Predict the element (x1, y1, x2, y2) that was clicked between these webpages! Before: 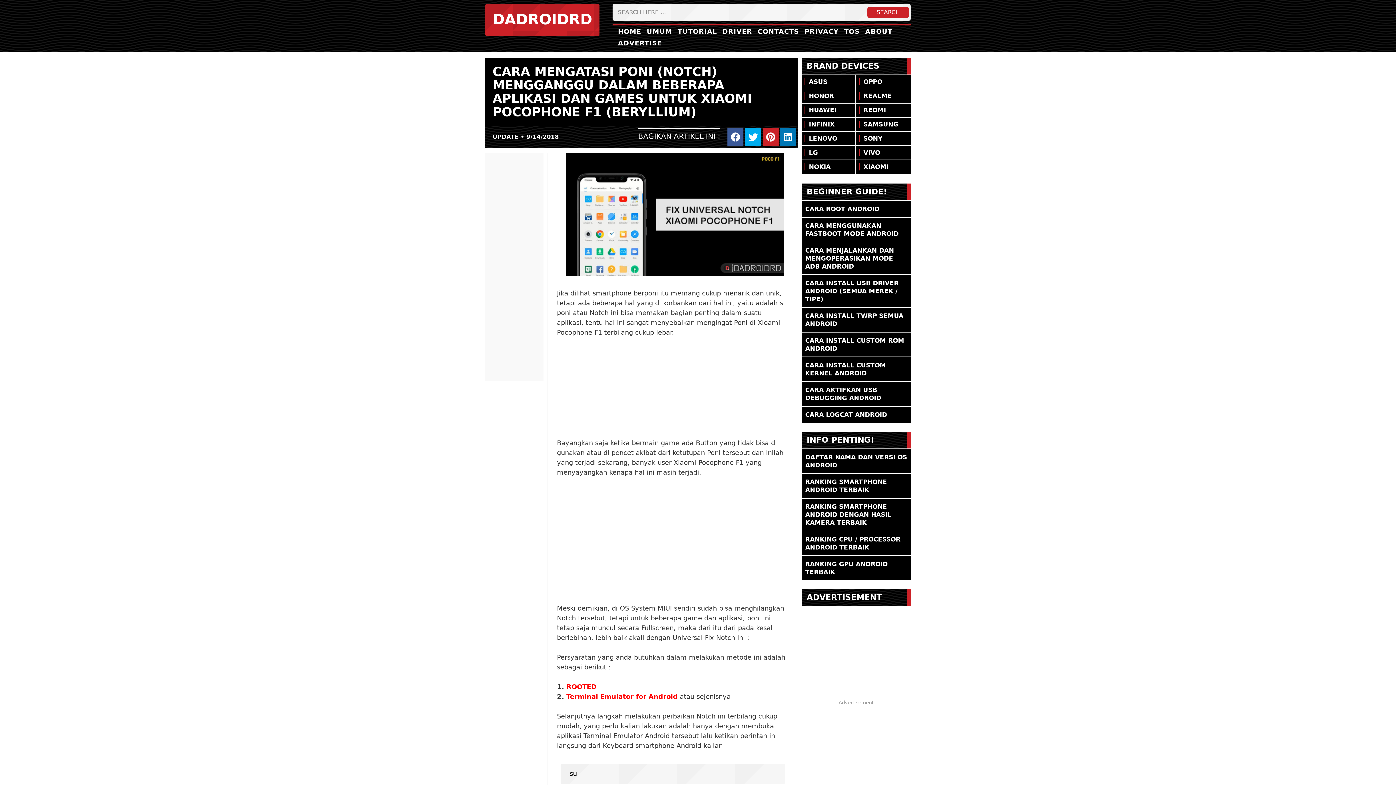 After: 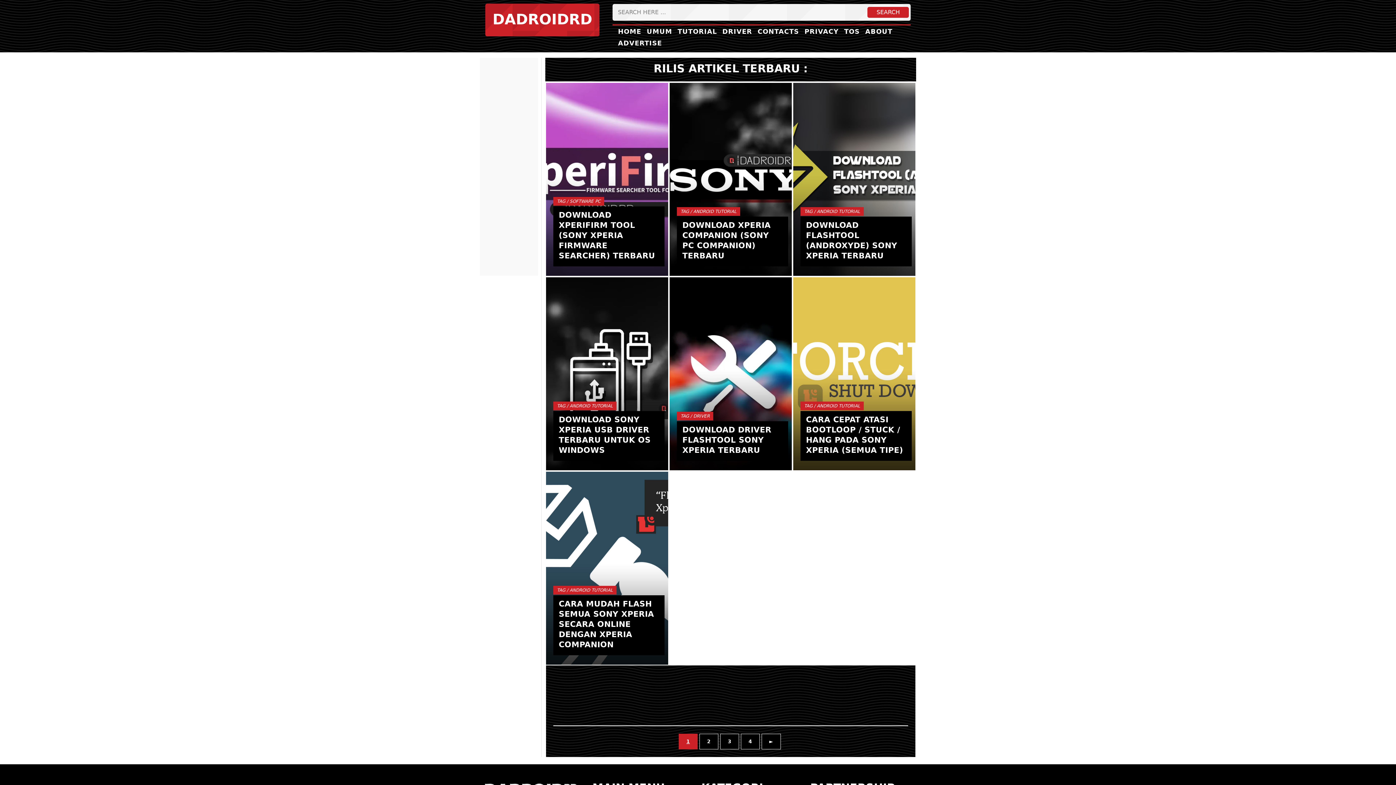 Action: label: SONY bbox: (859, 134, 882, 142)